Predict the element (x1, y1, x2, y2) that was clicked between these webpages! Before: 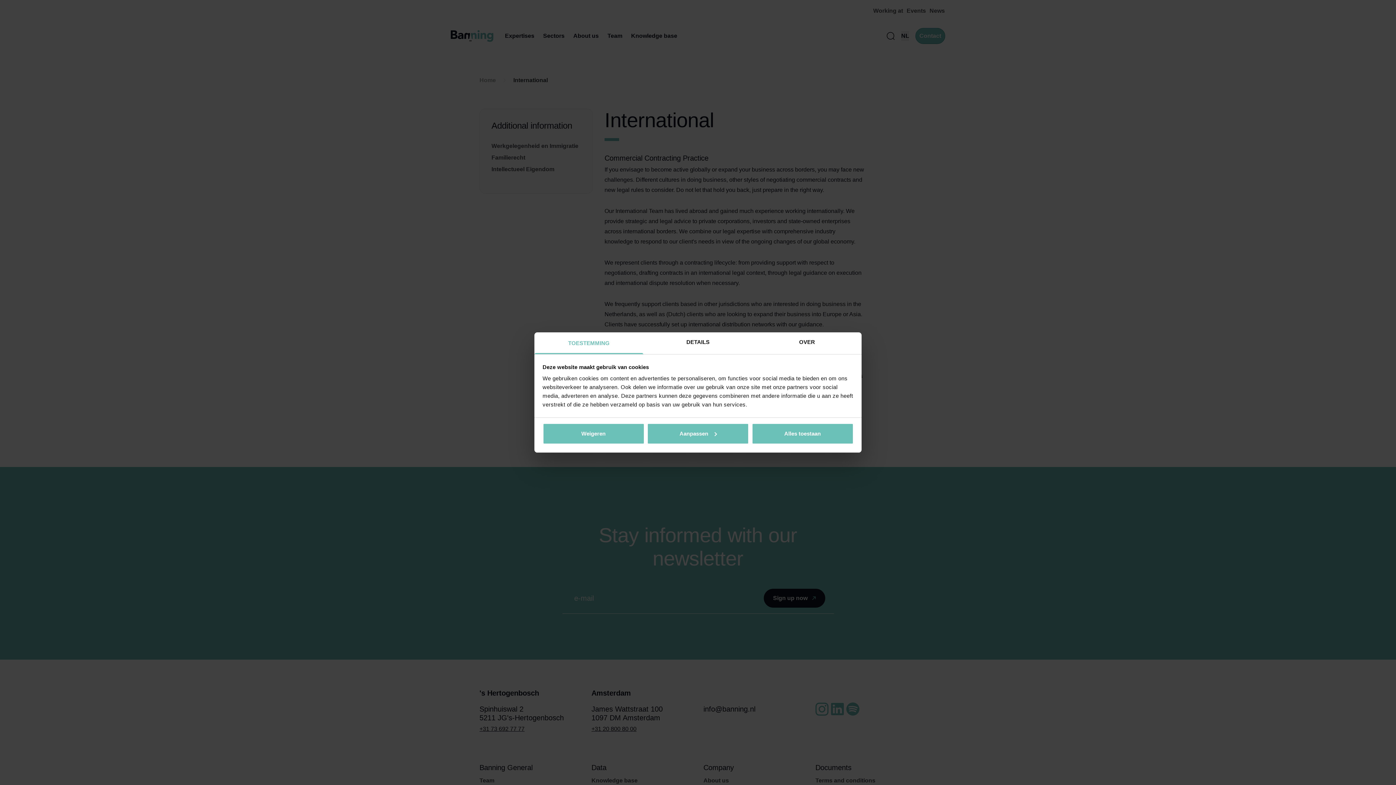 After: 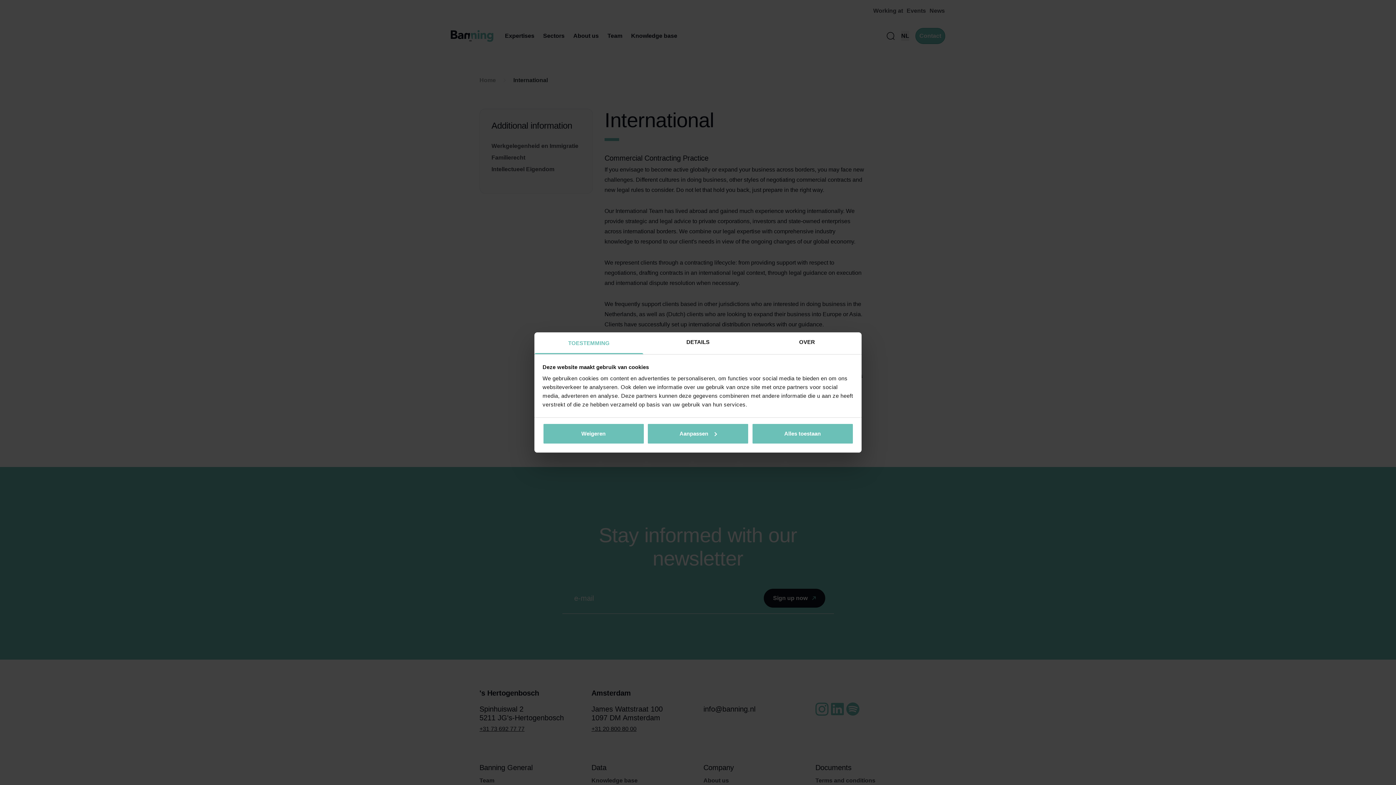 Action: label: TOESTEMMING bbox: (534, 332, 643, 354)